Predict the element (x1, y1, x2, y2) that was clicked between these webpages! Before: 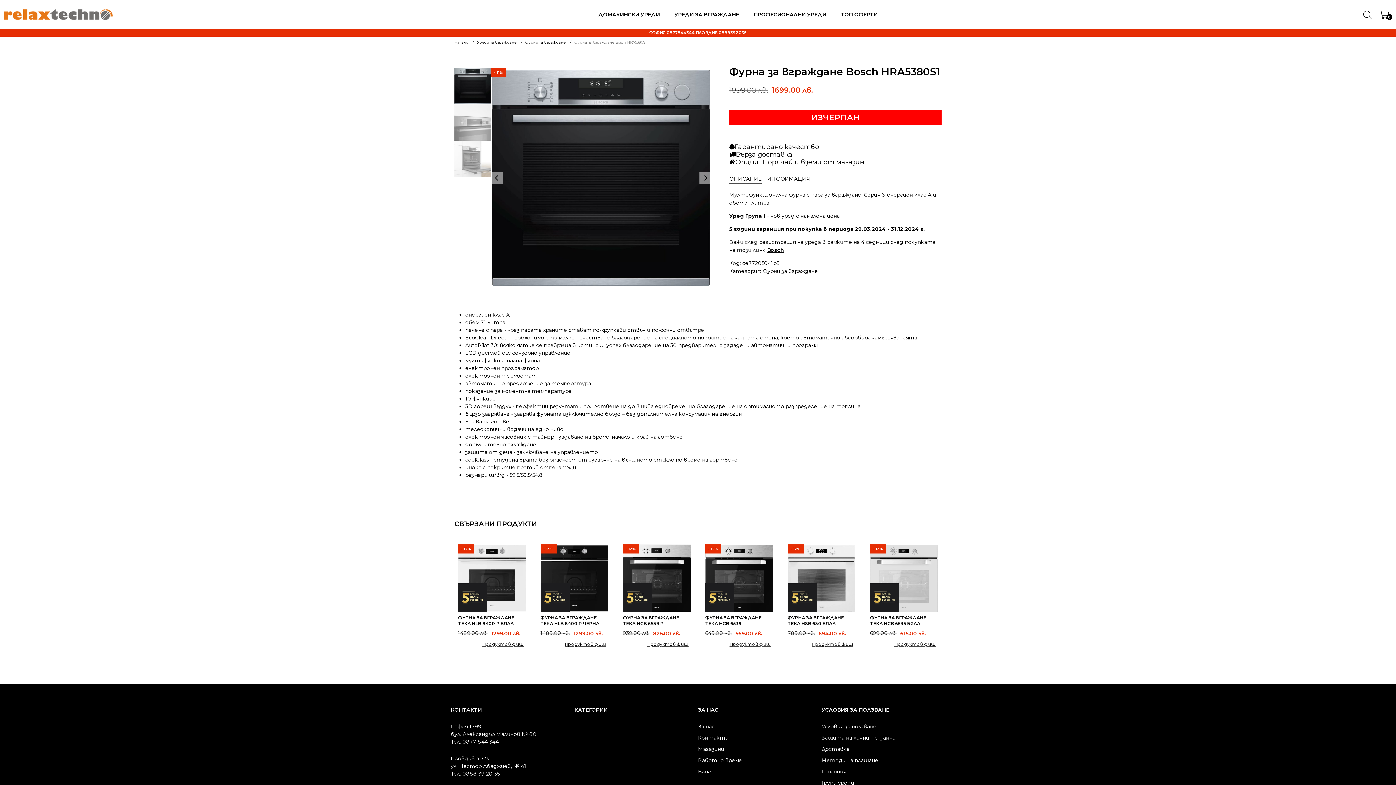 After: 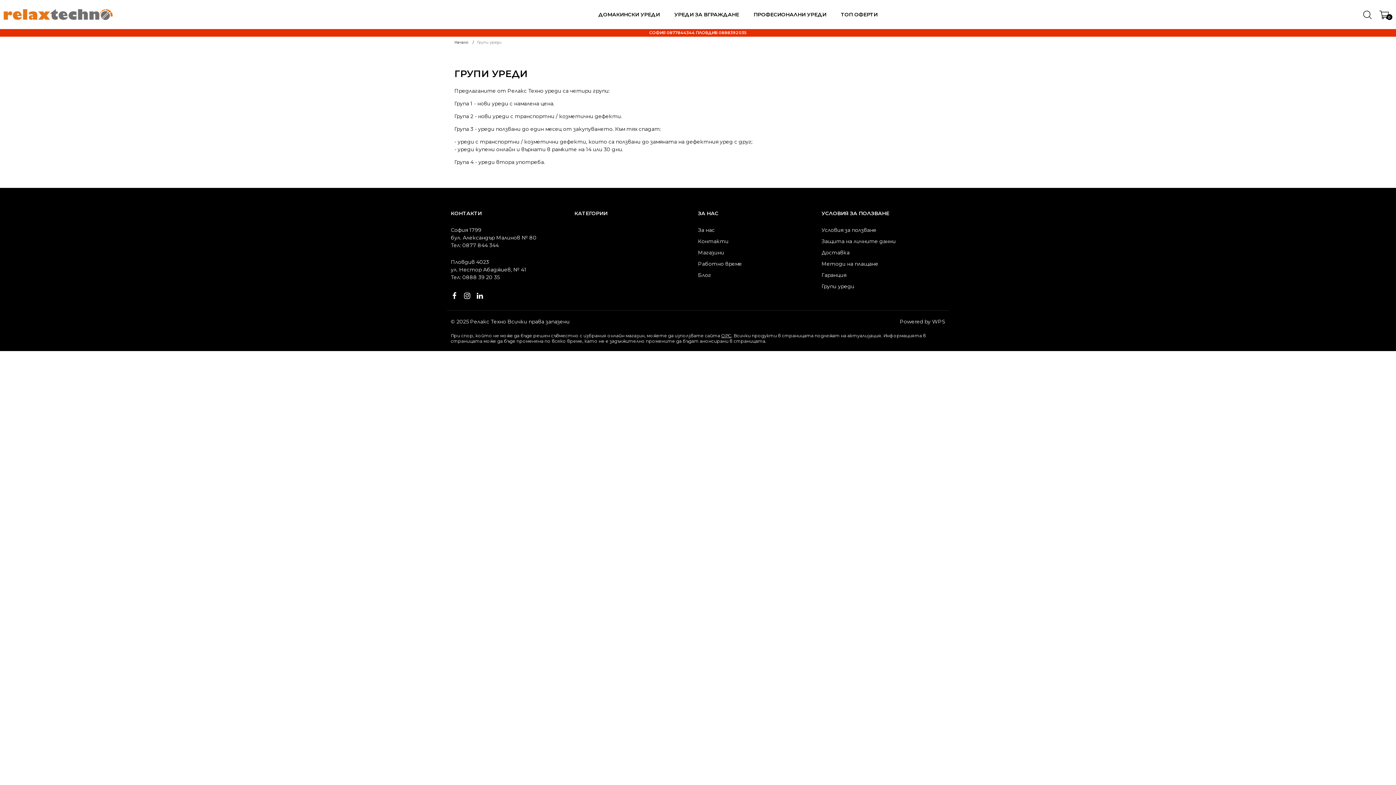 Action: bbox: (821, 779, 854, 786) label: Групи уреди